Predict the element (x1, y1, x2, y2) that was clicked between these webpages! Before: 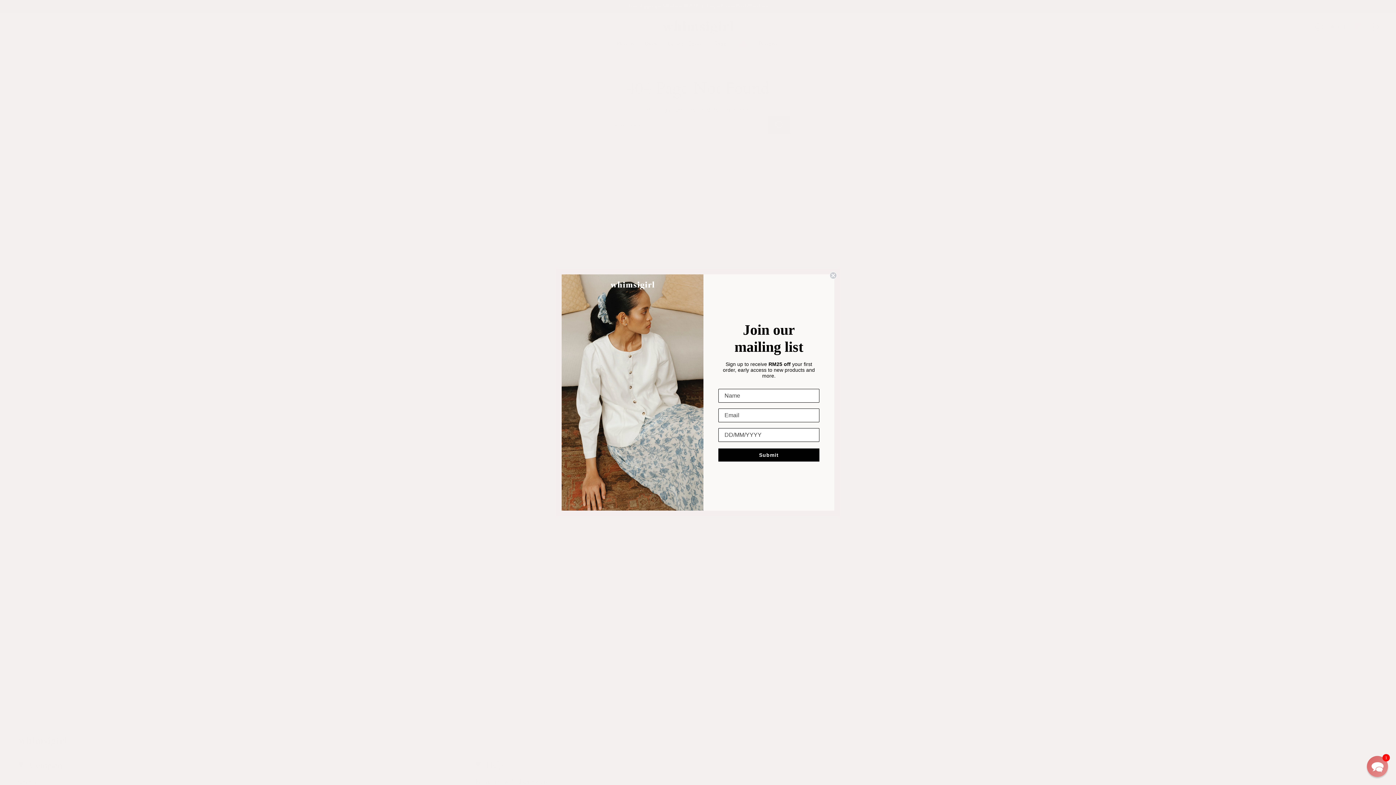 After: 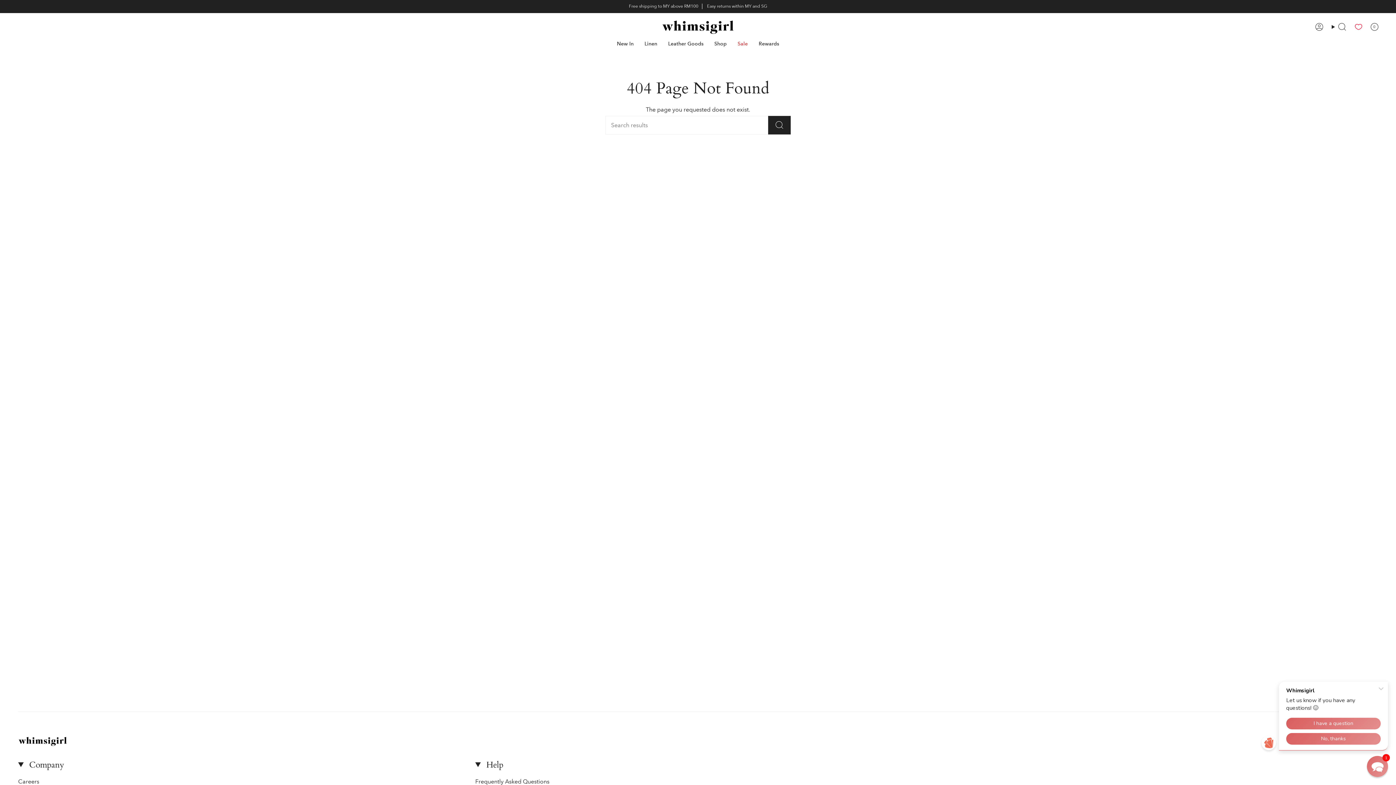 Action: bbox: (829, 271, 837, 279) label: Close dialog